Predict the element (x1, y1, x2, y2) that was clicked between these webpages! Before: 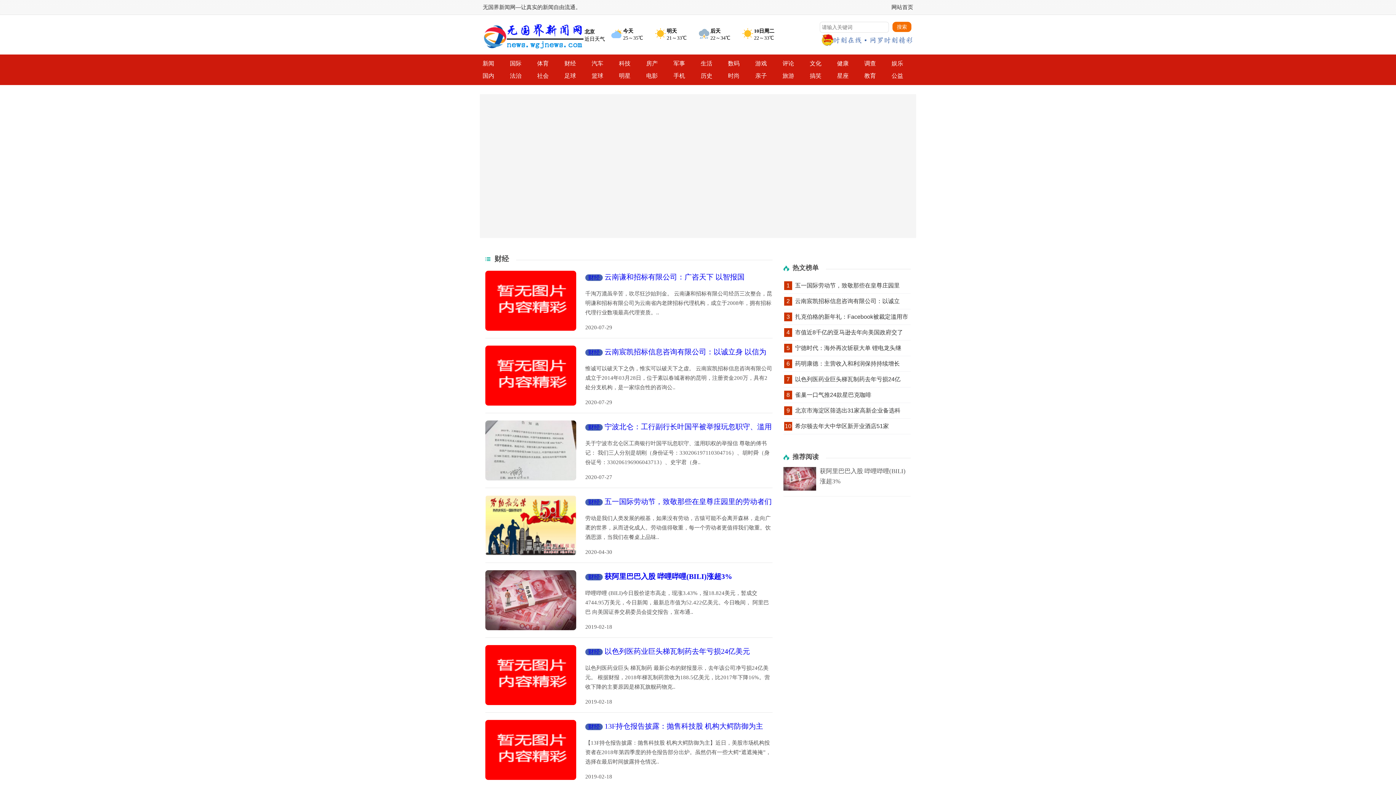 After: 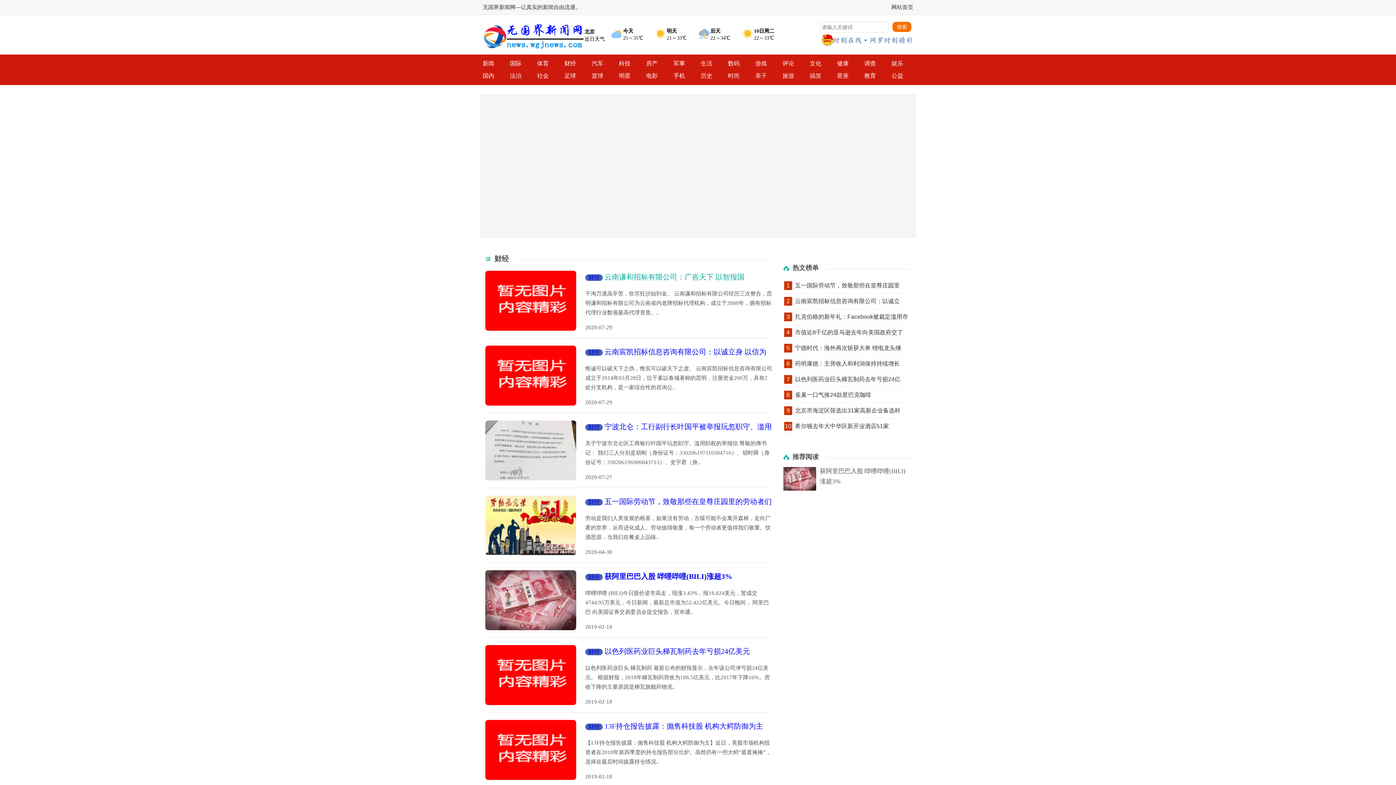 Action: label: 云南谦和招标有限公司：广咨天下 以智报国 bbox: (604, 273, 744, 281)